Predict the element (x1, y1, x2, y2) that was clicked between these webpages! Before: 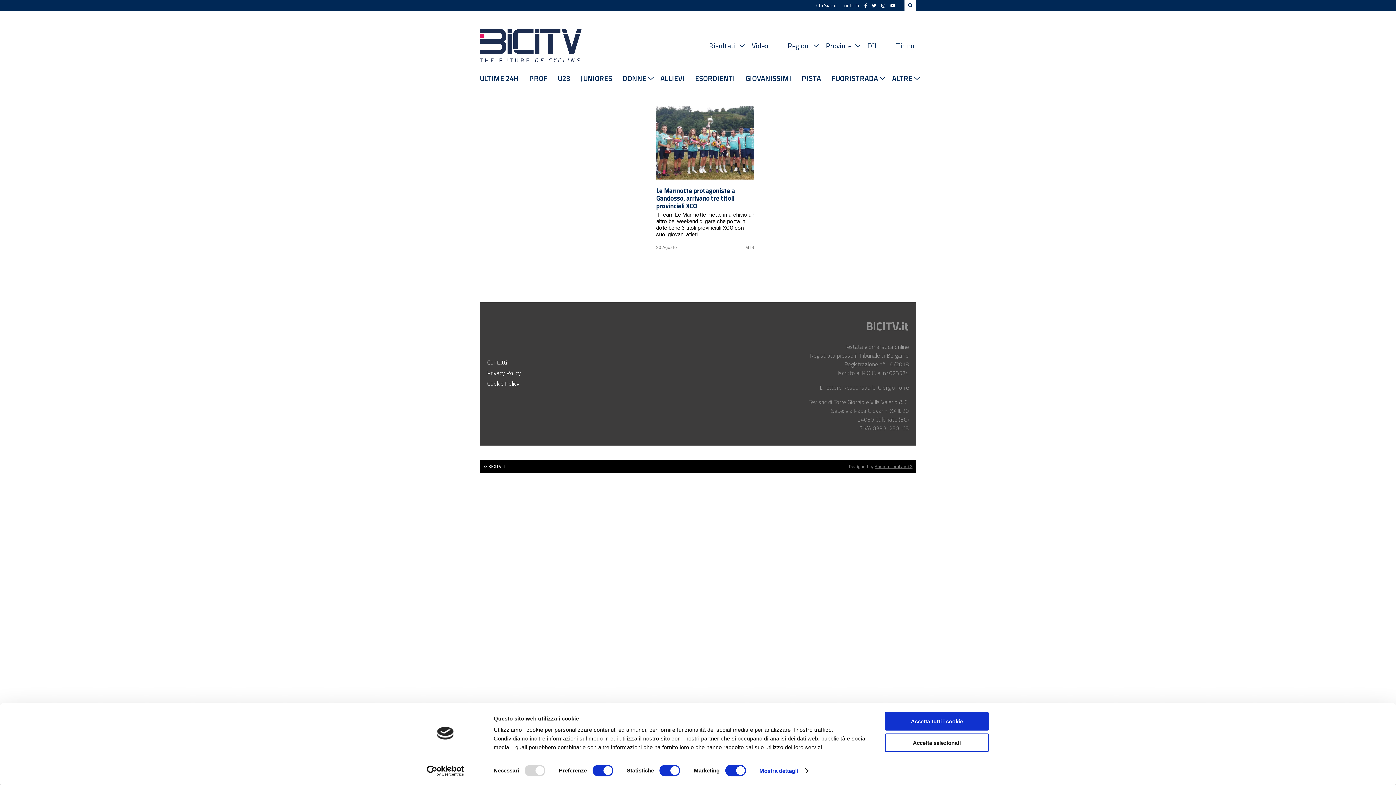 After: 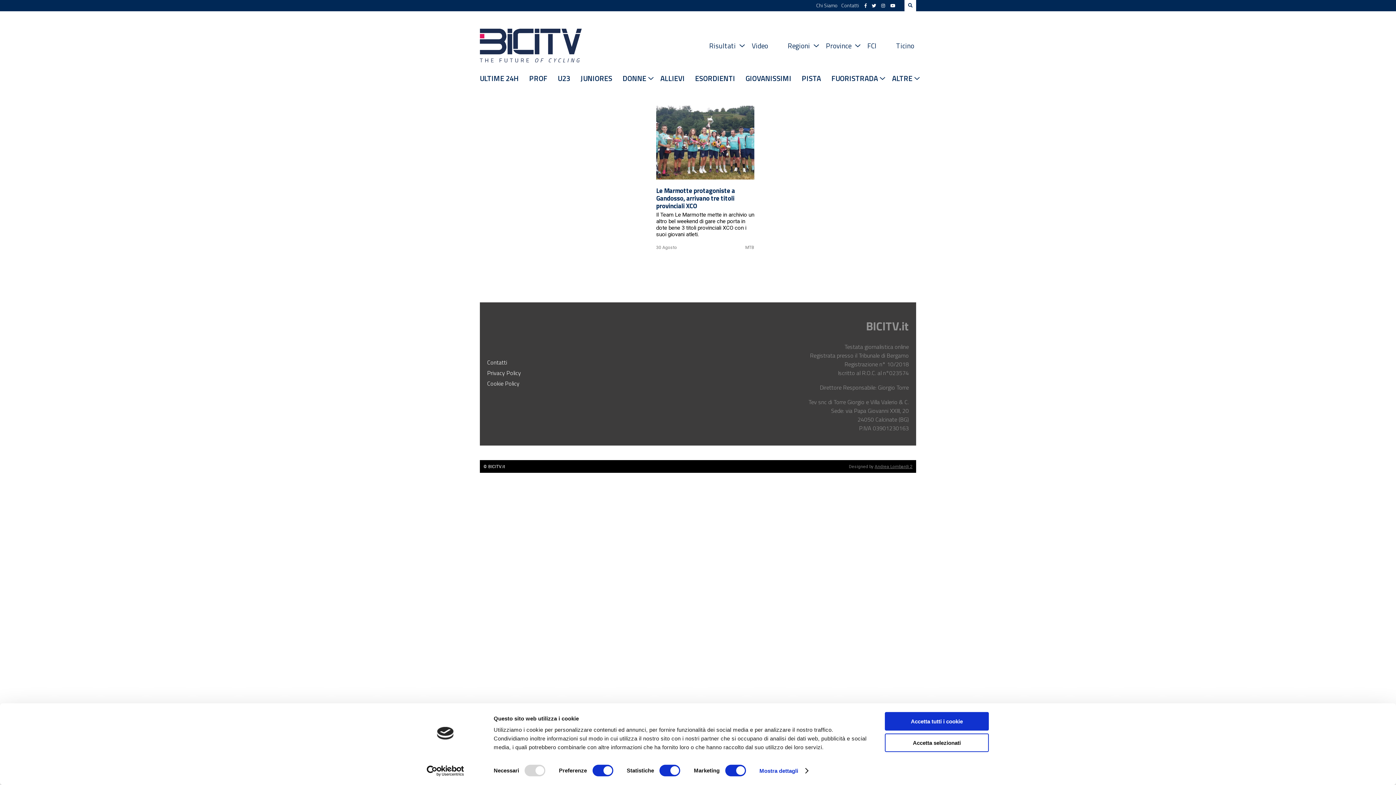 Action: label: Usercentrics Cookiebot - opens in a new window bbox: (413, 765, 477, 776)